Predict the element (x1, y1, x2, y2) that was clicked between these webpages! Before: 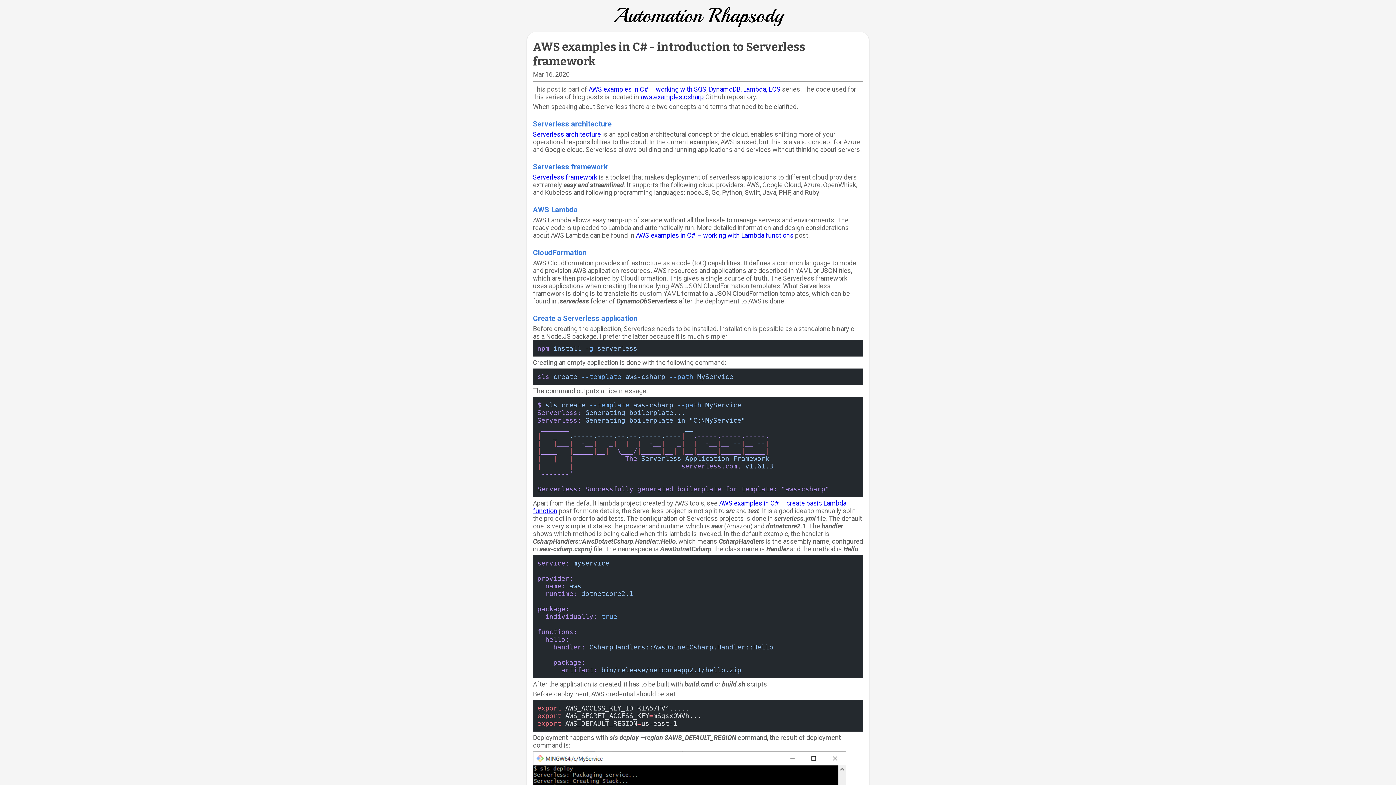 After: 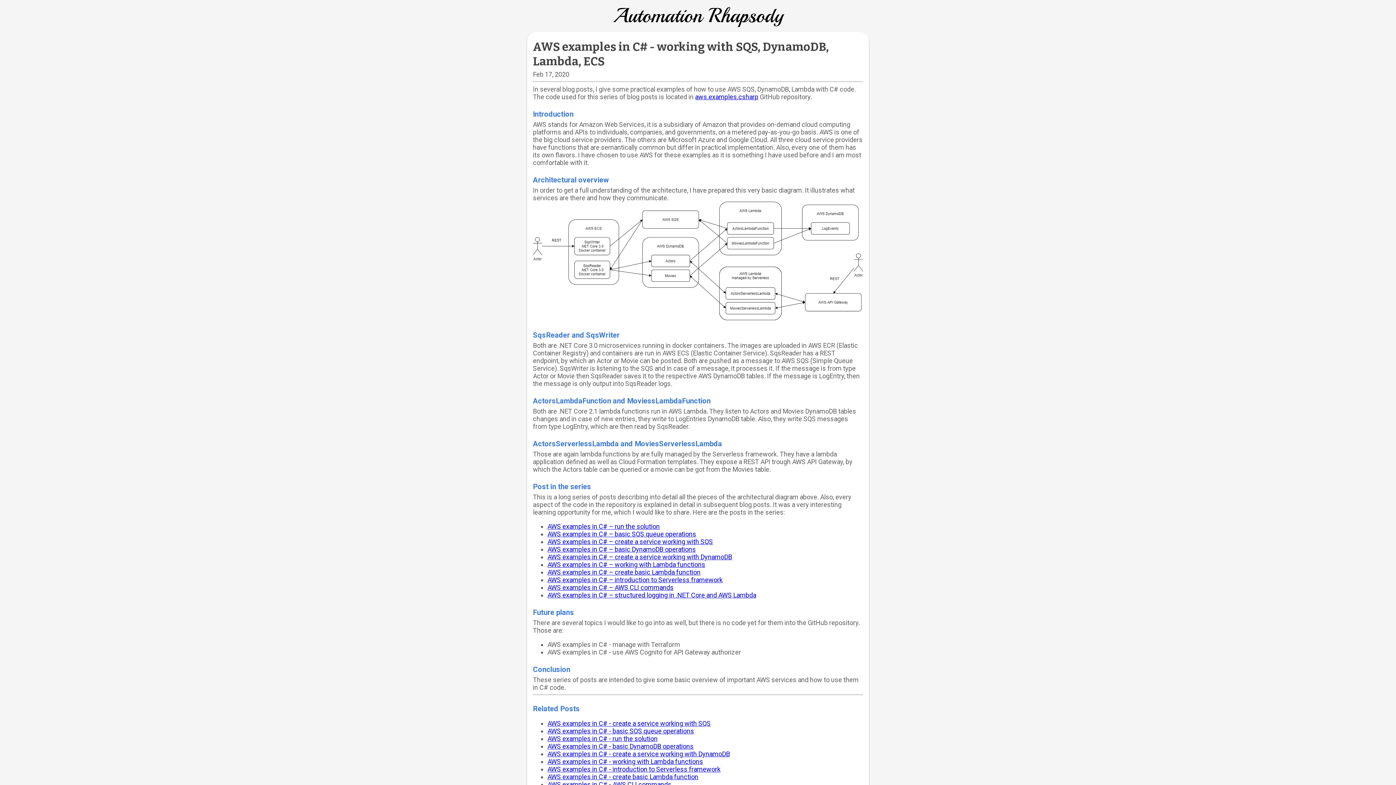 Action: label: AWS examples in C# – working with SQS, DynamoDB, Lambda, ECS bbox: (588, 85, 780, 93)